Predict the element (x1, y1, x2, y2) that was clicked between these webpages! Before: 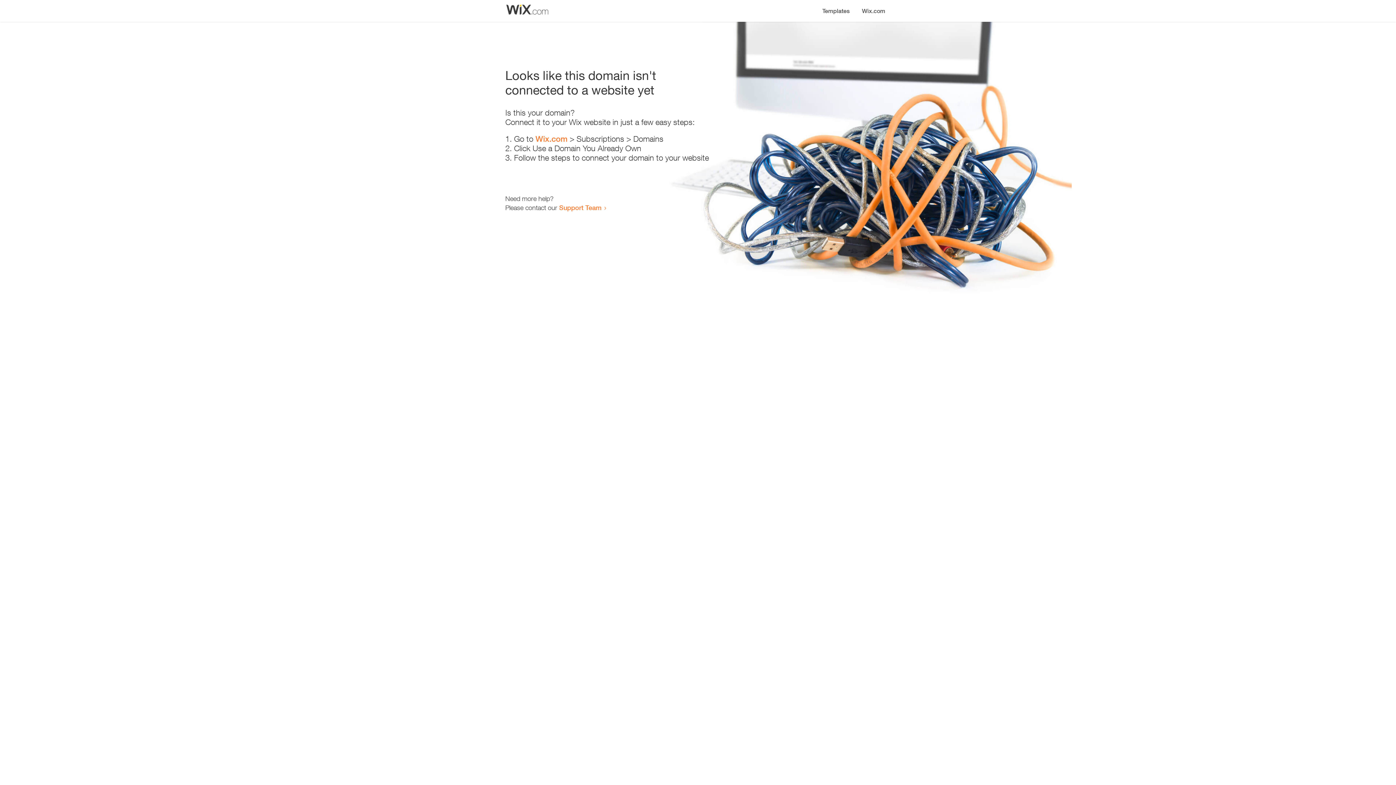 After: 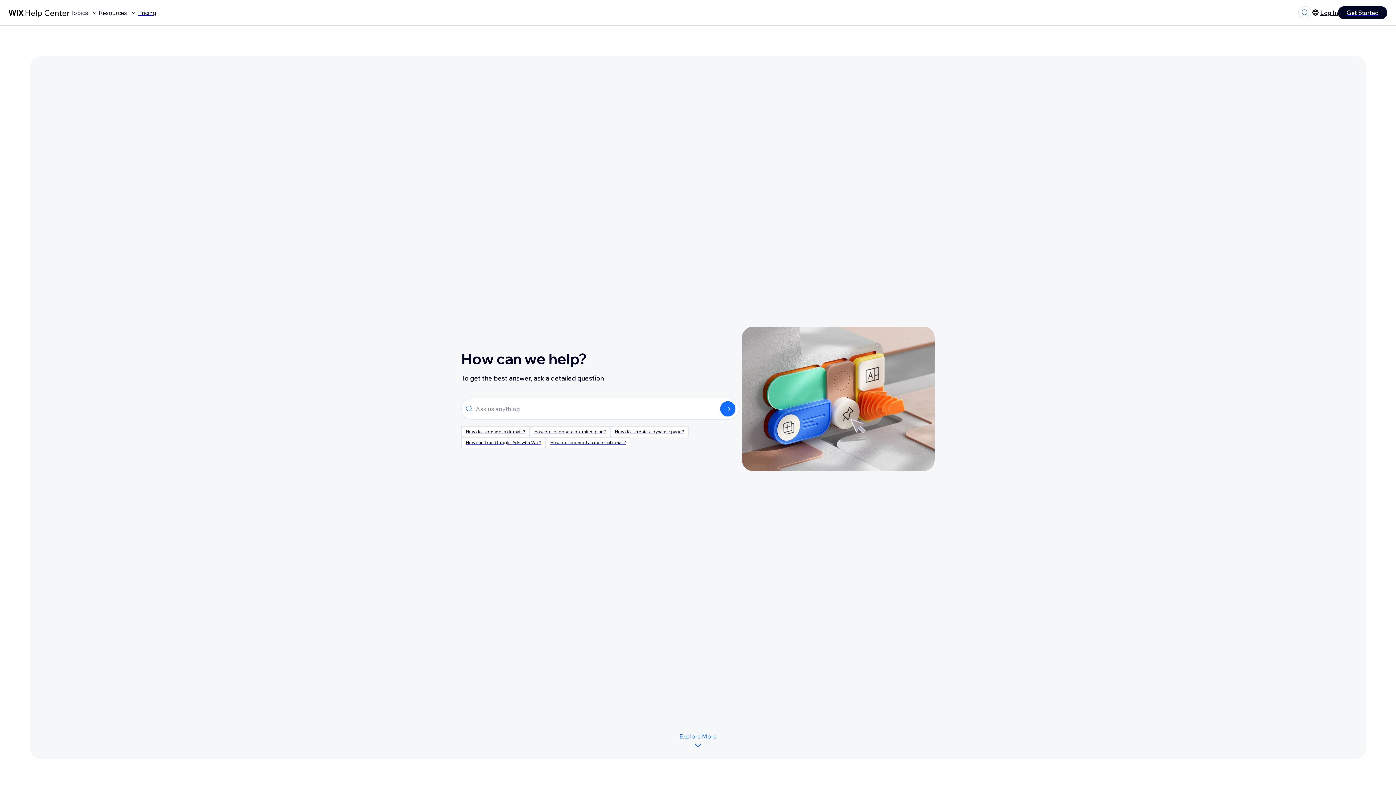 Action: label: Support Team bbox: (559, 203, 601, 211)